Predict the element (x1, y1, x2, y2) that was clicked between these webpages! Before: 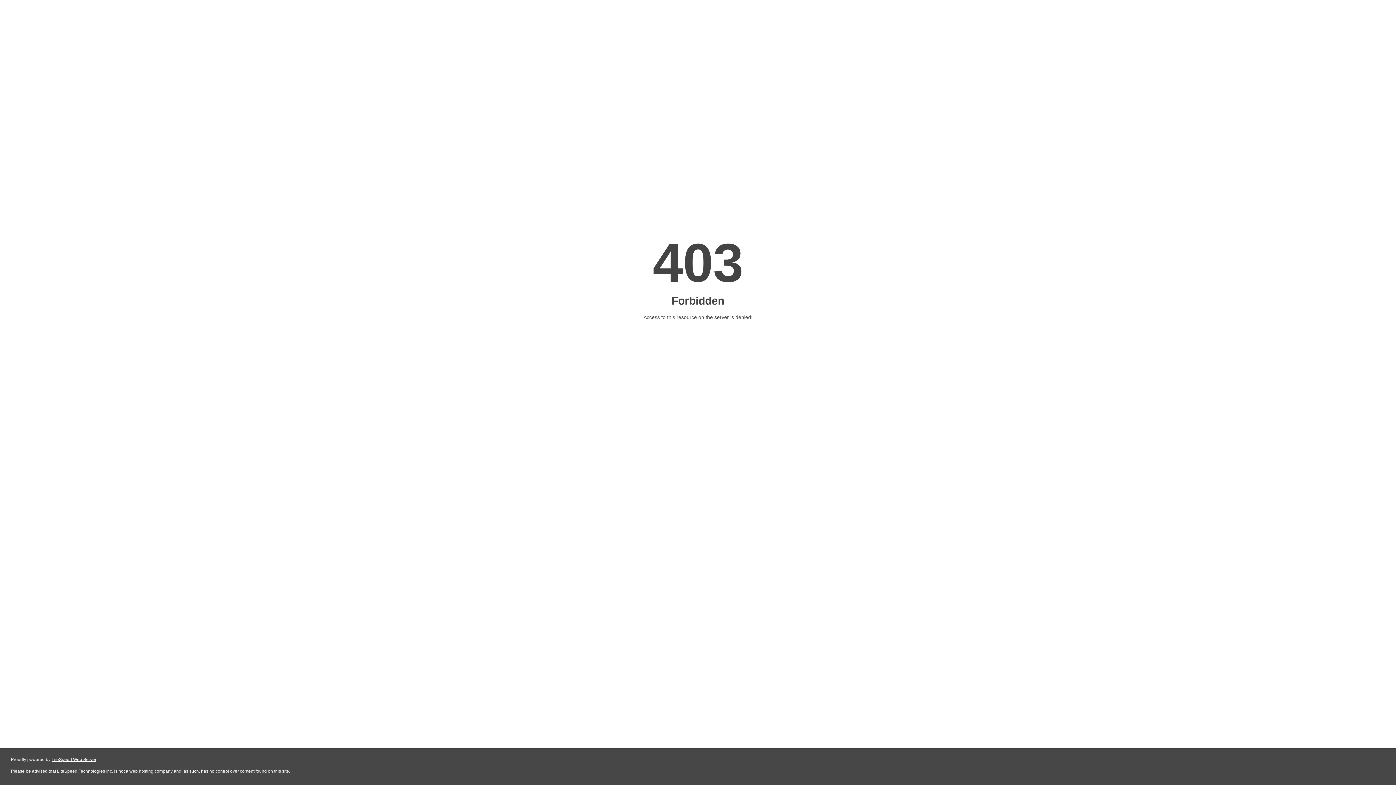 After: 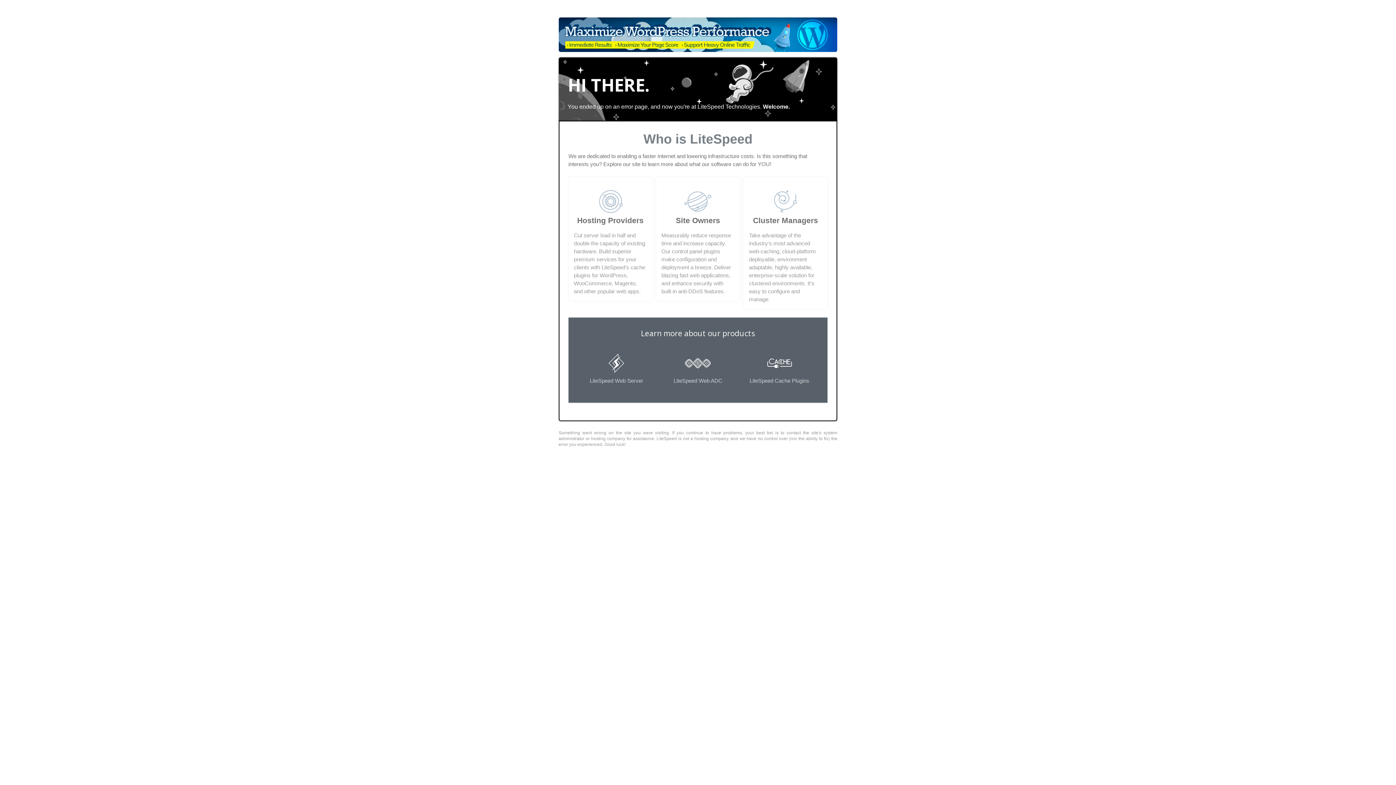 Action: label: LiteSpeed Web Server bbox: (51, 757, 96, 762)